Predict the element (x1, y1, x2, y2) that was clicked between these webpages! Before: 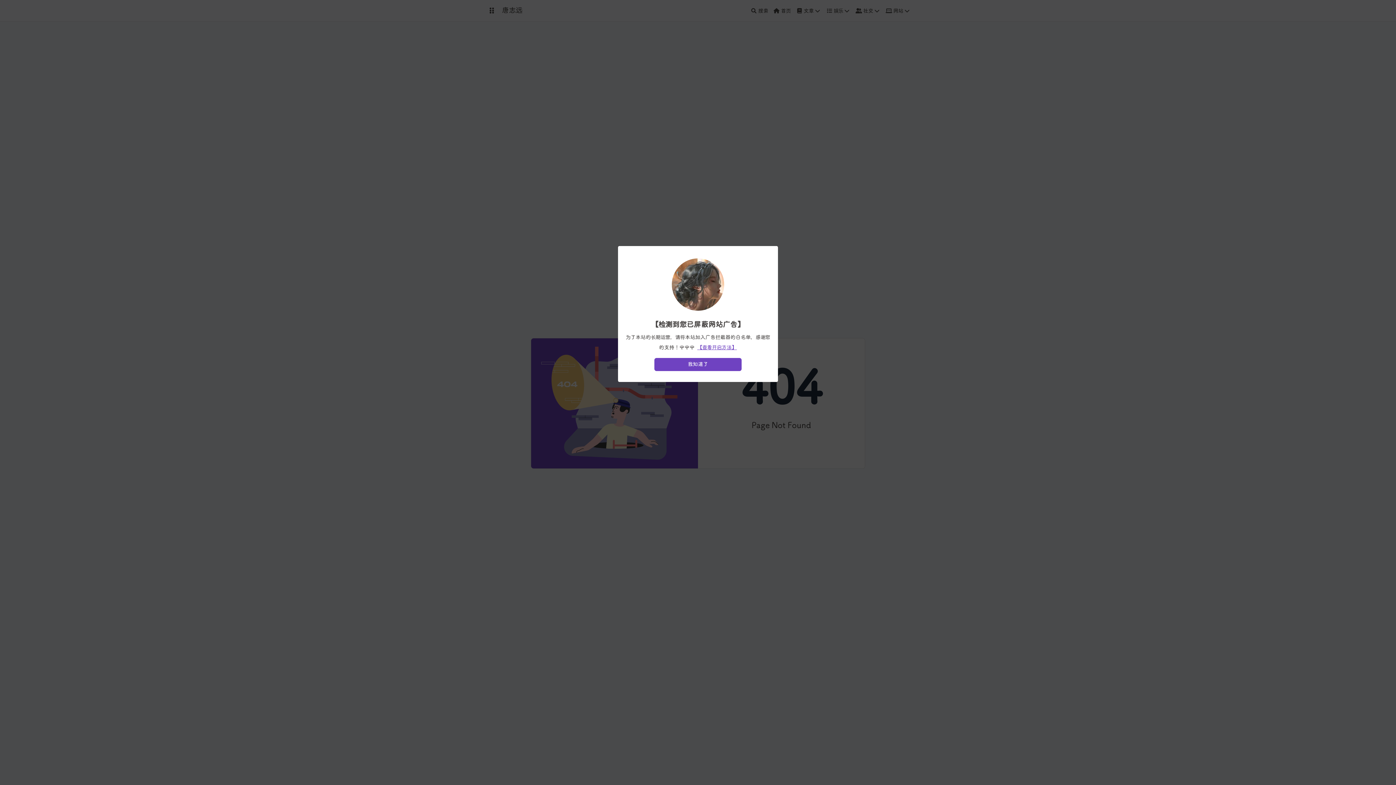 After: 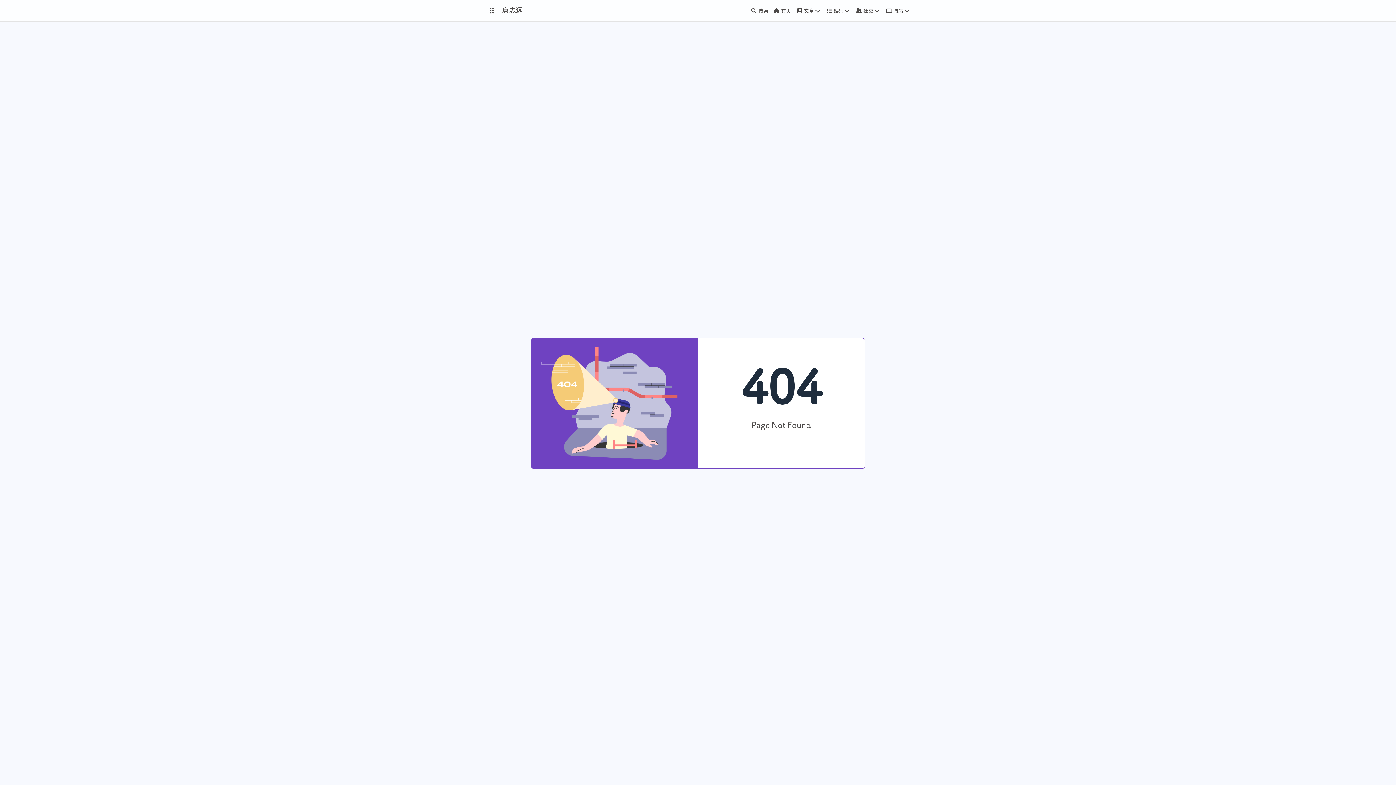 Action: bbox: (654, 358, 741, 371) label: 我知道了